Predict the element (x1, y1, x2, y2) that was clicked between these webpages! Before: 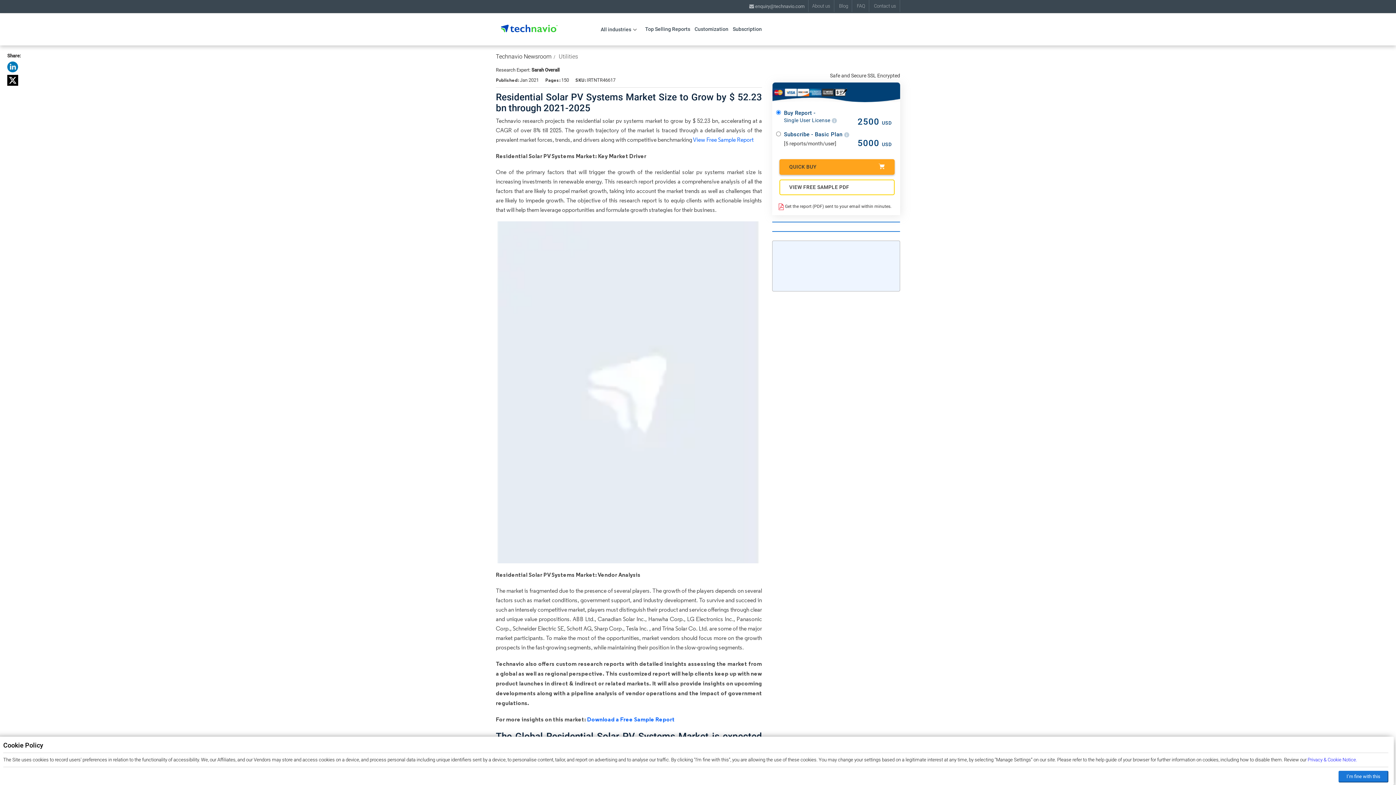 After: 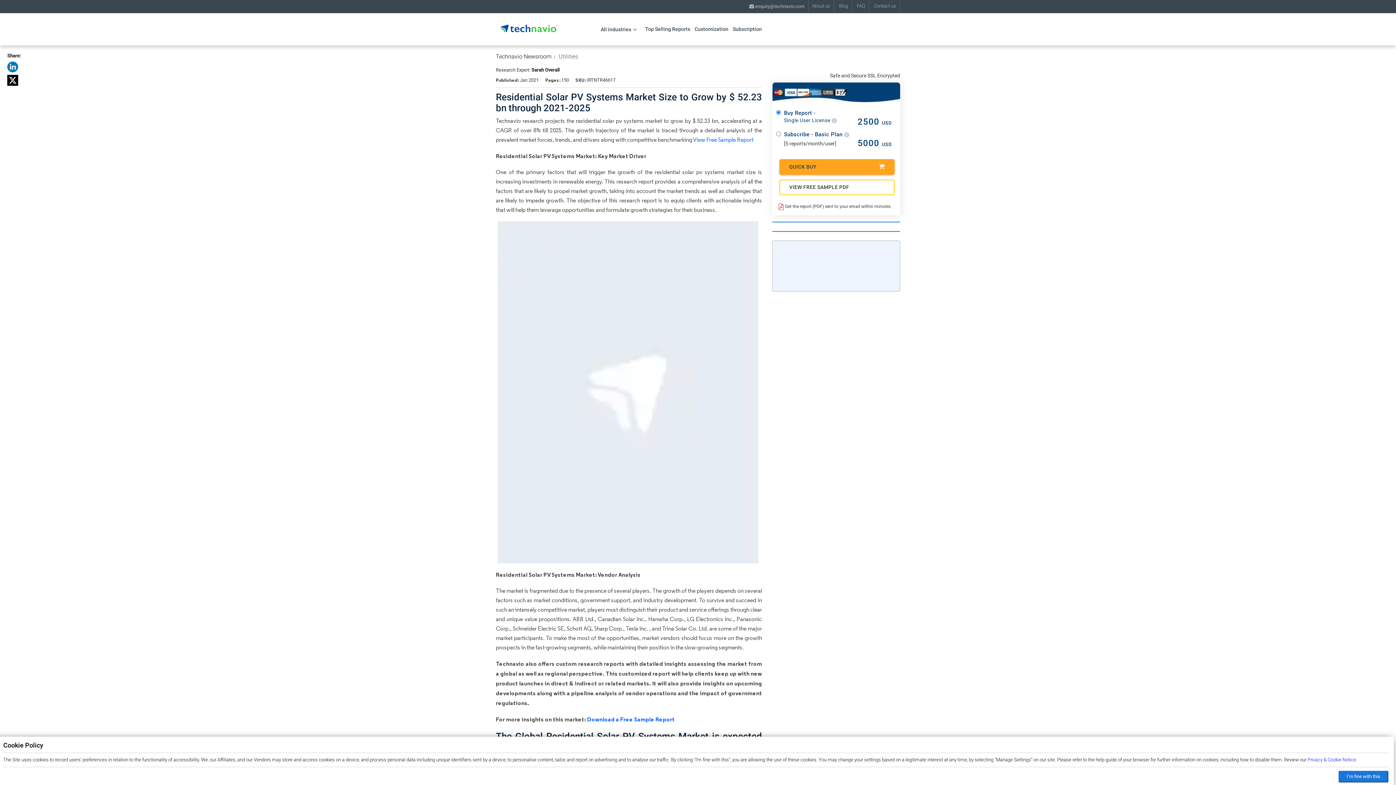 Action: bbox: (7, 63, 18, 69)